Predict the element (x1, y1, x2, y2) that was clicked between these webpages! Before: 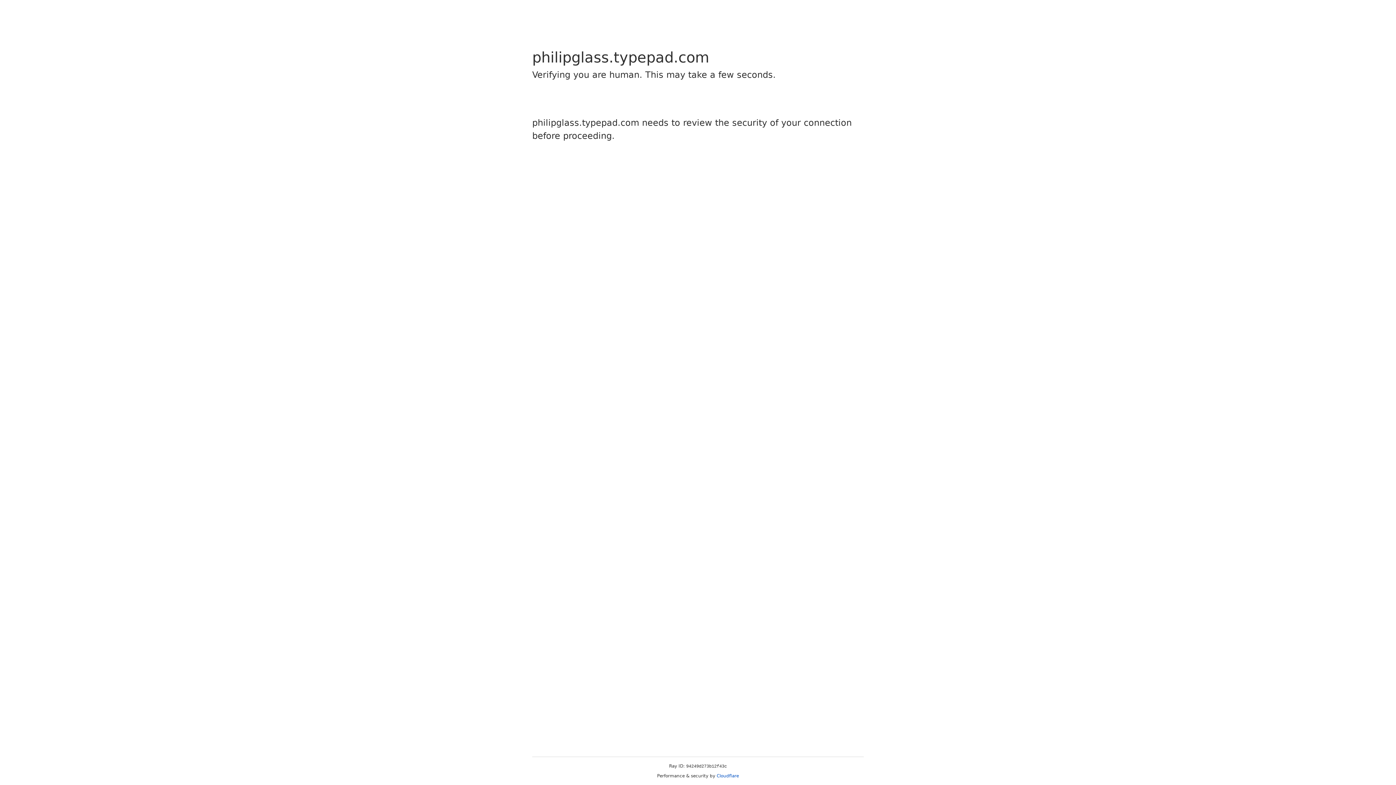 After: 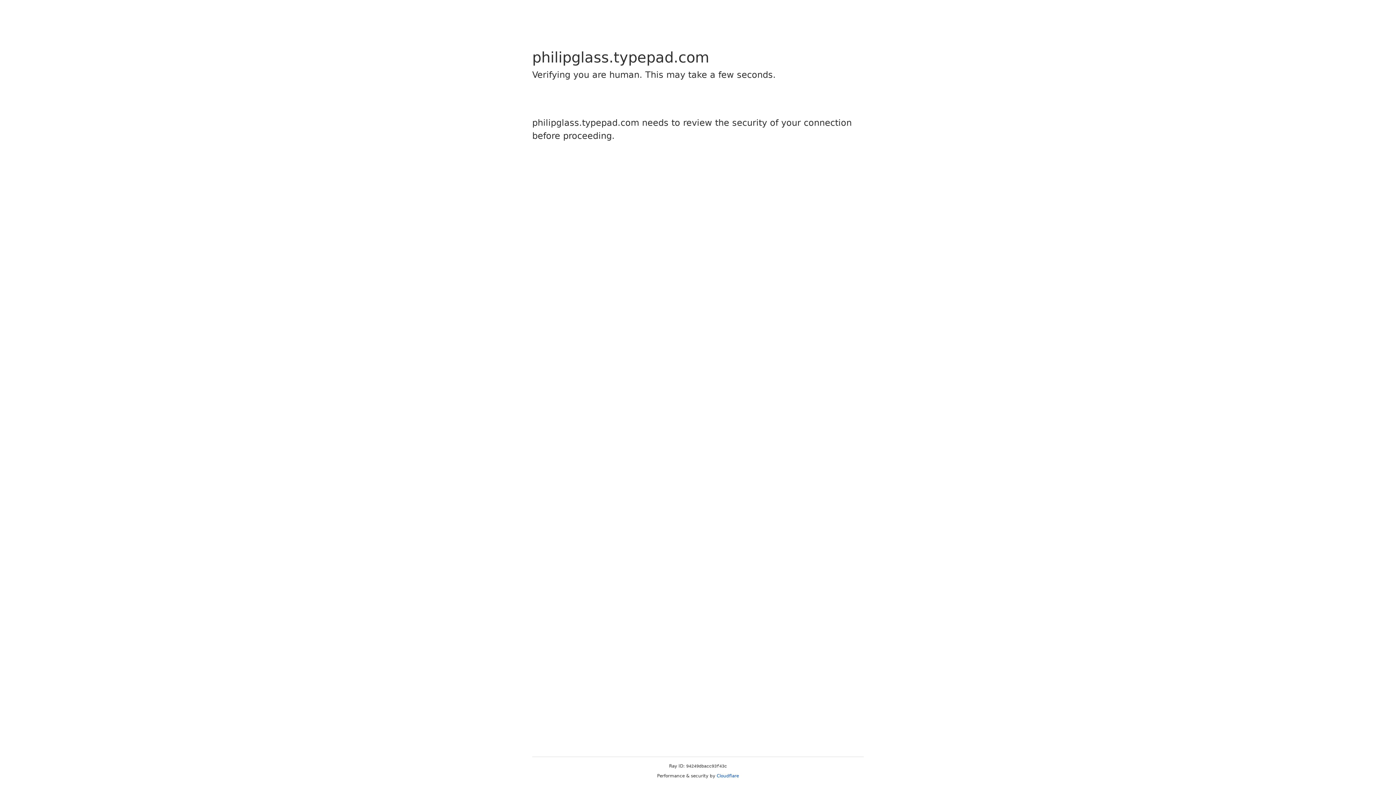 Action: bbox: (716, 773, 739, 778) label: Cloudflare